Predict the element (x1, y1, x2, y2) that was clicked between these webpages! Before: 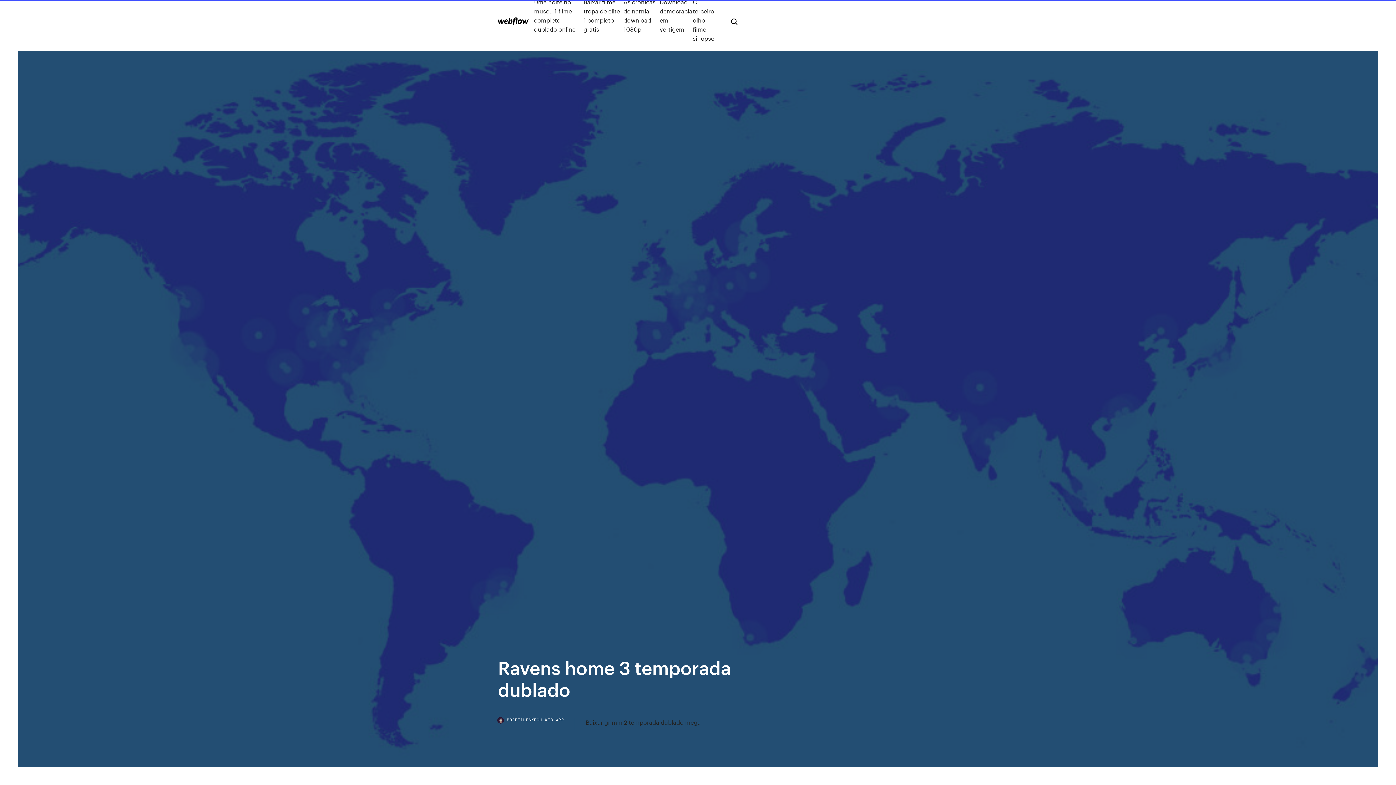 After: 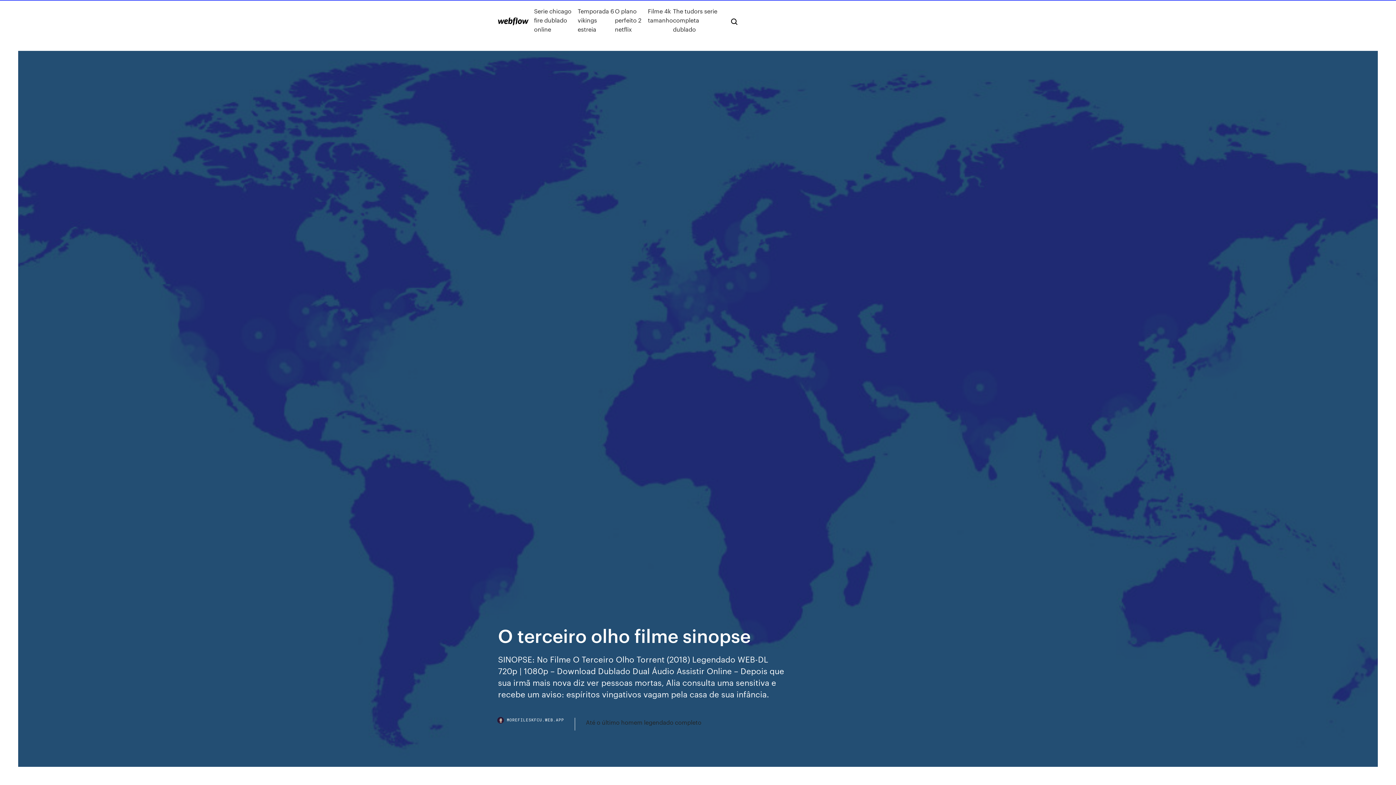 Action: label: O terceiro olho filme sinopse bbox: (692, -2, 719, 42)